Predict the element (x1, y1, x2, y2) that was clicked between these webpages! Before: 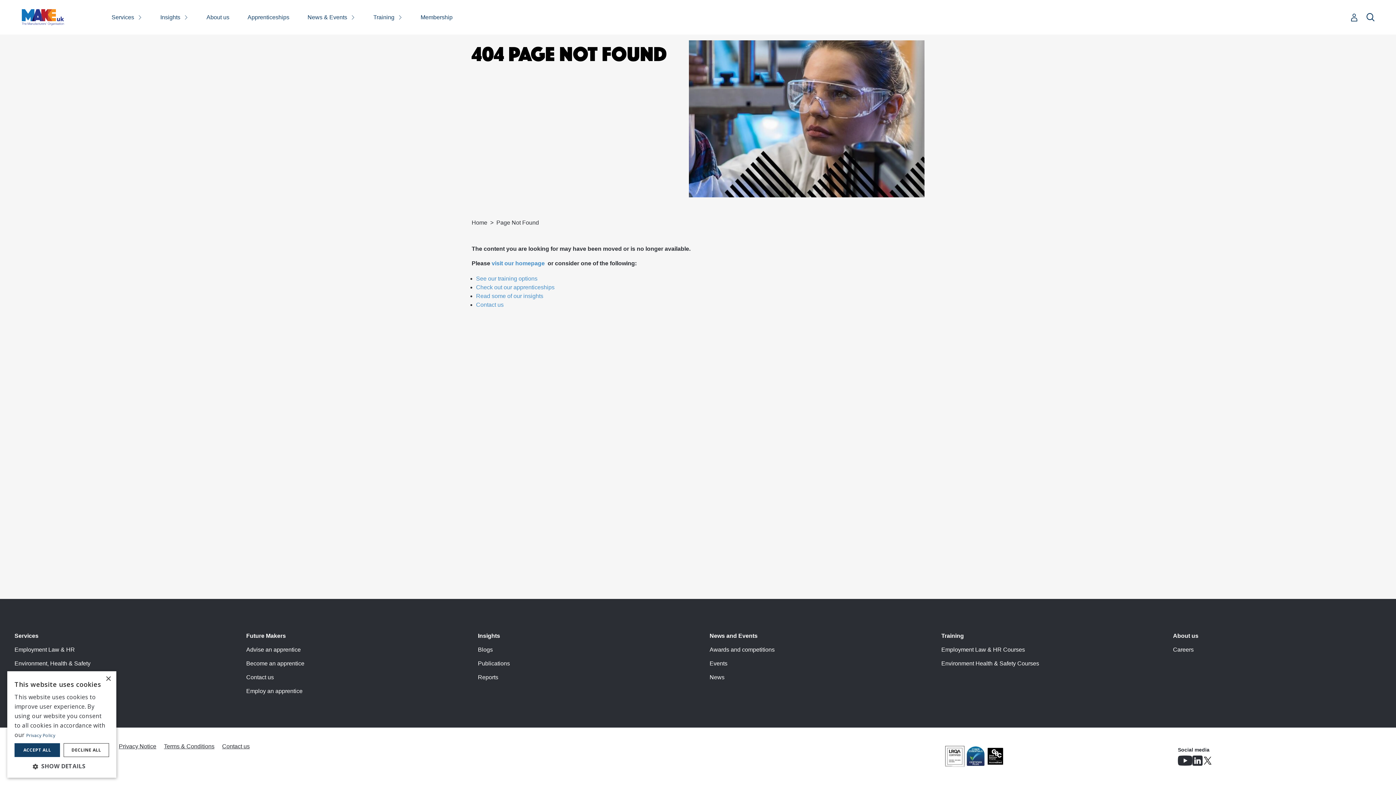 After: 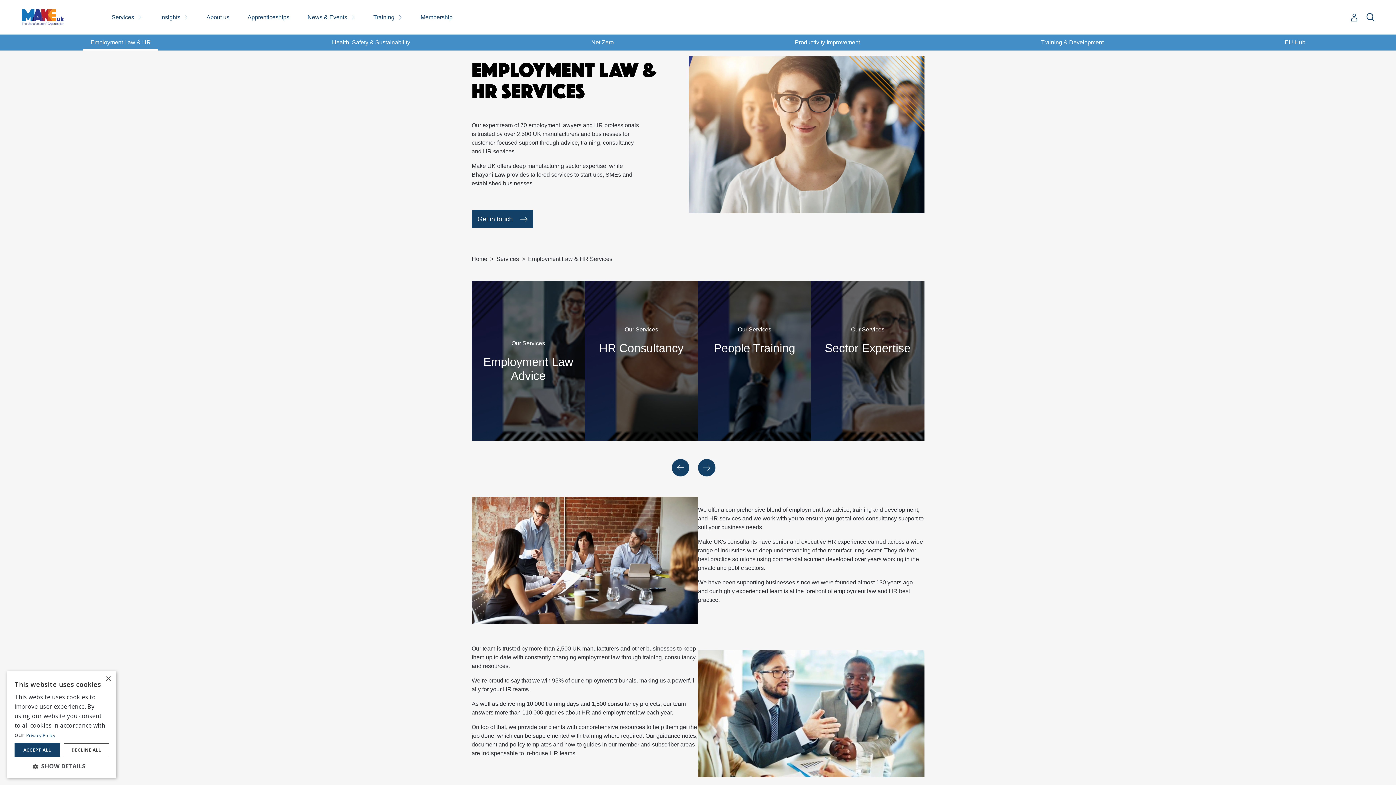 Action: label: Employment Law & HR bbox: (14, 646, 74, 653)